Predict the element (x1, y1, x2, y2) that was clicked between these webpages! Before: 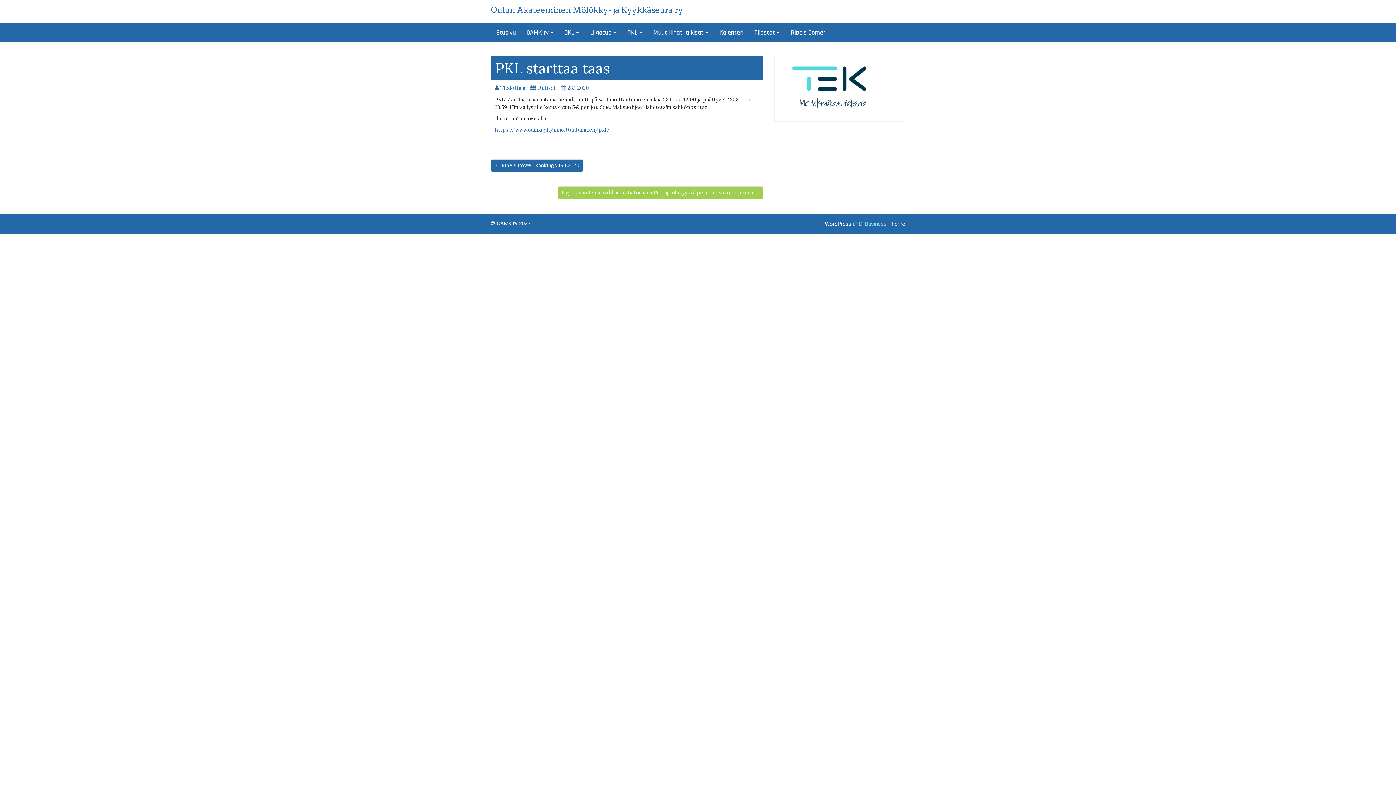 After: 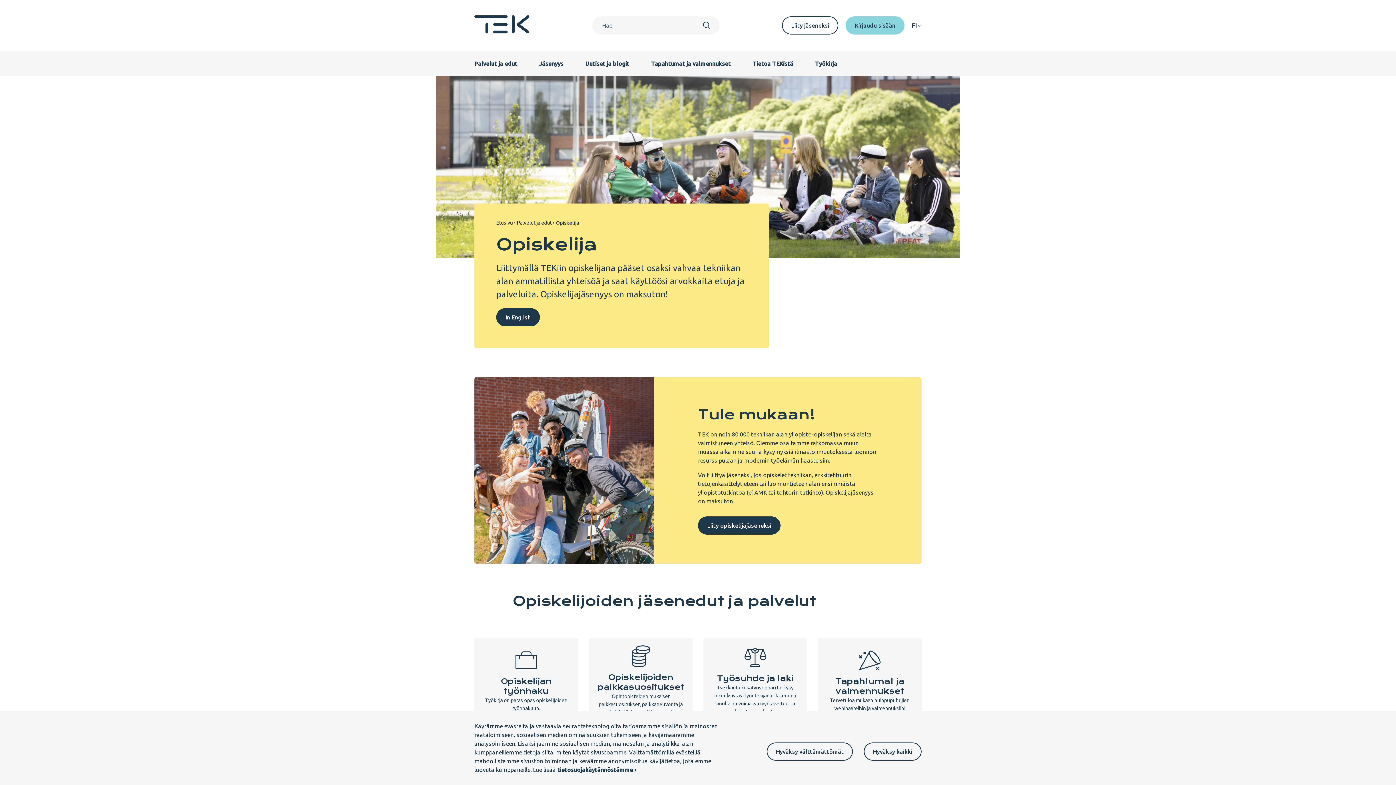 Action: bbox: (774, 83, 884, 89)